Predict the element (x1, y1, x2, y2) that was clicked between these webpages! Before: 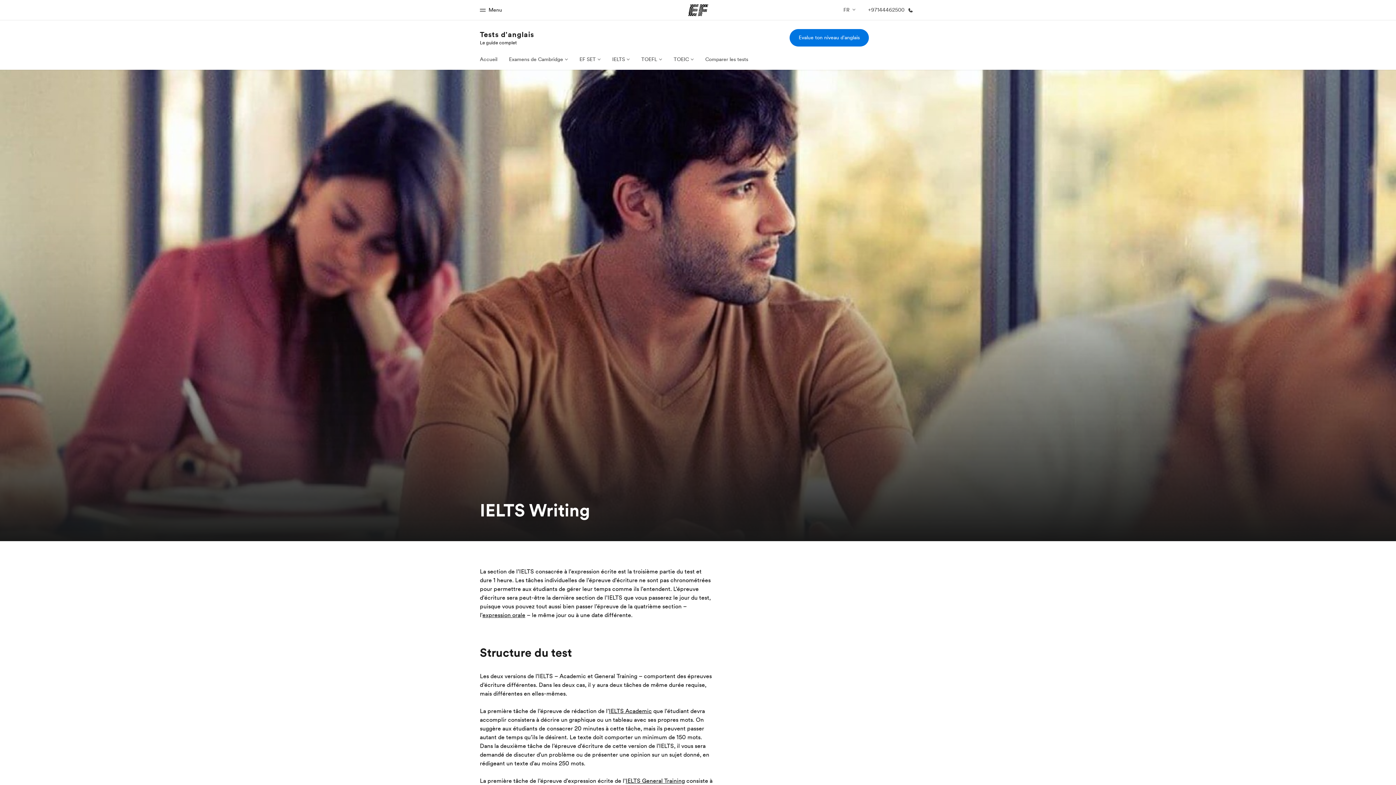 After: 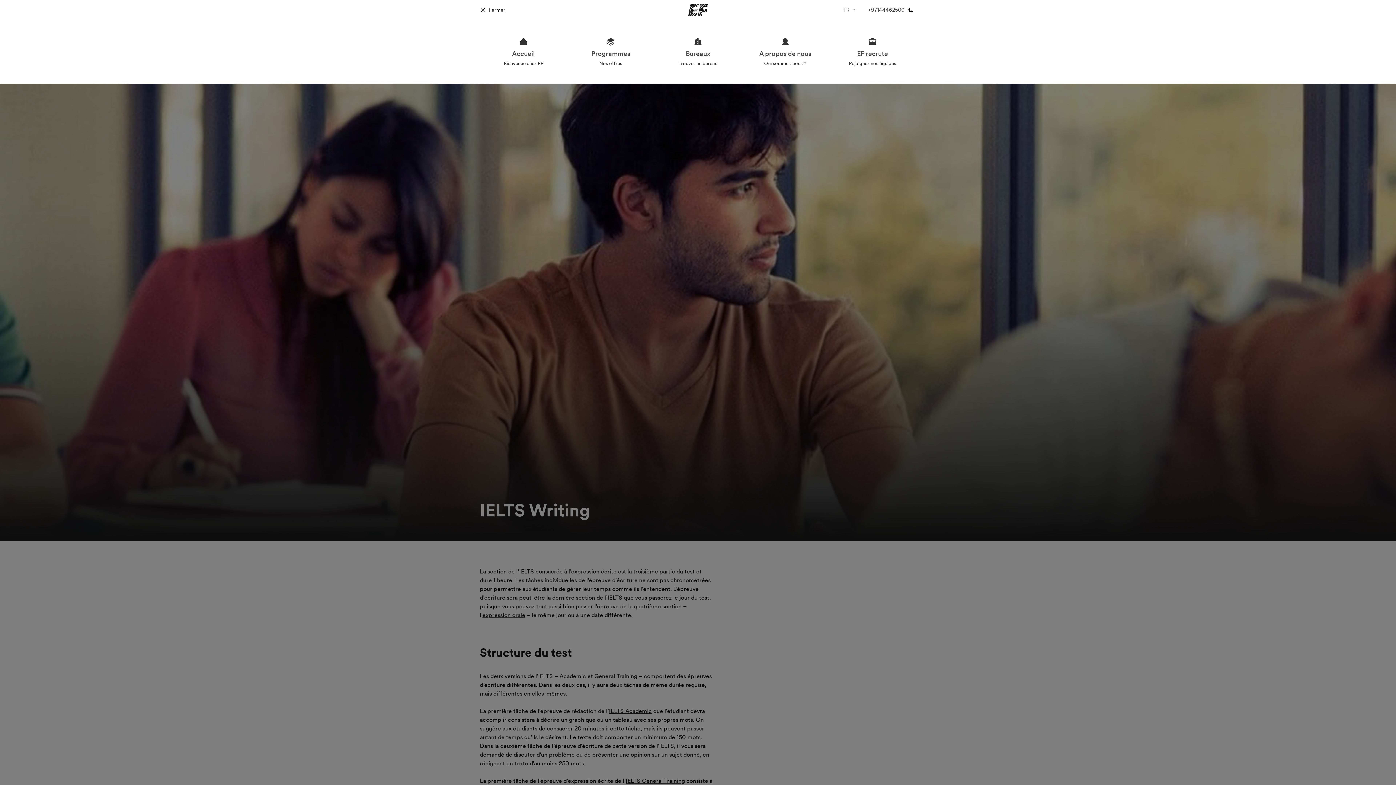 Action: bbox: (480, 0, 502, 20) label: Menu